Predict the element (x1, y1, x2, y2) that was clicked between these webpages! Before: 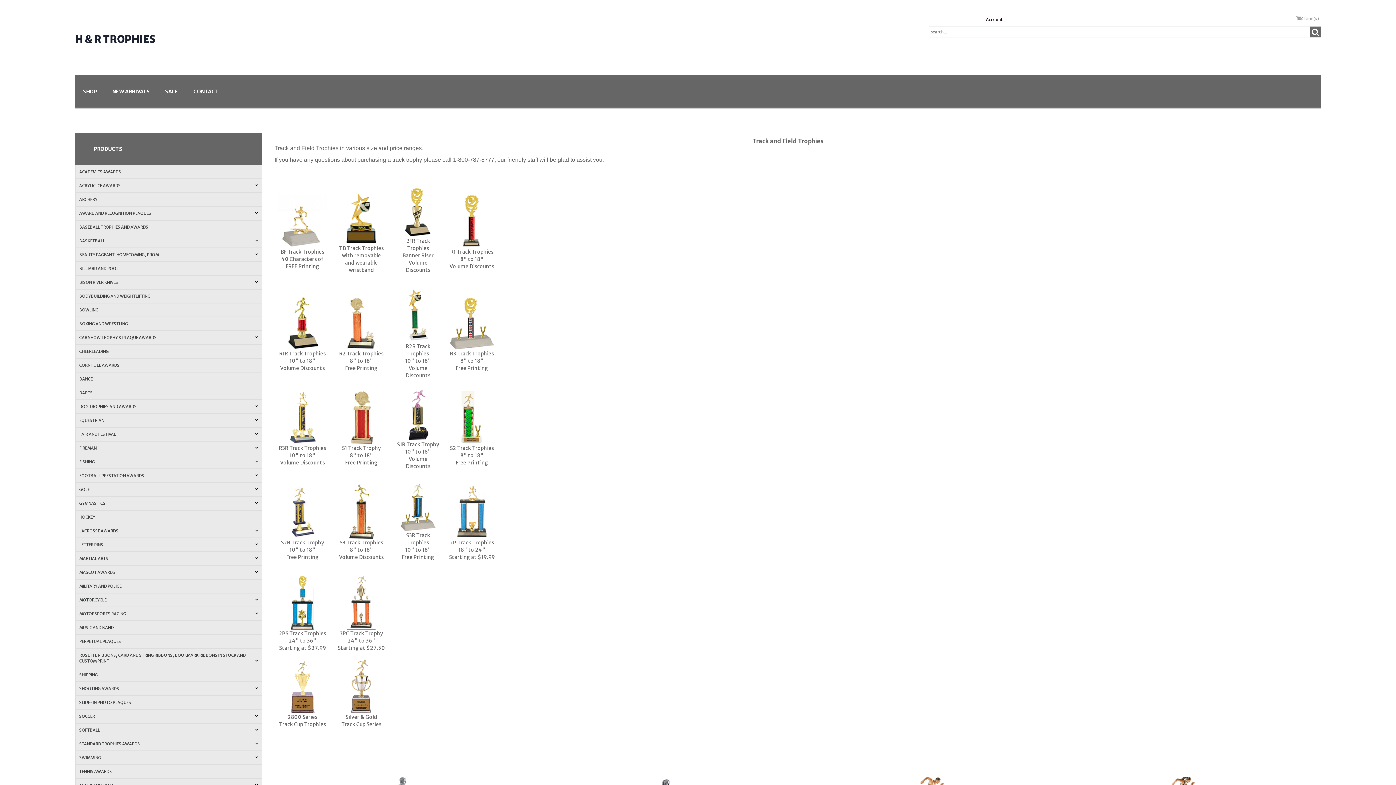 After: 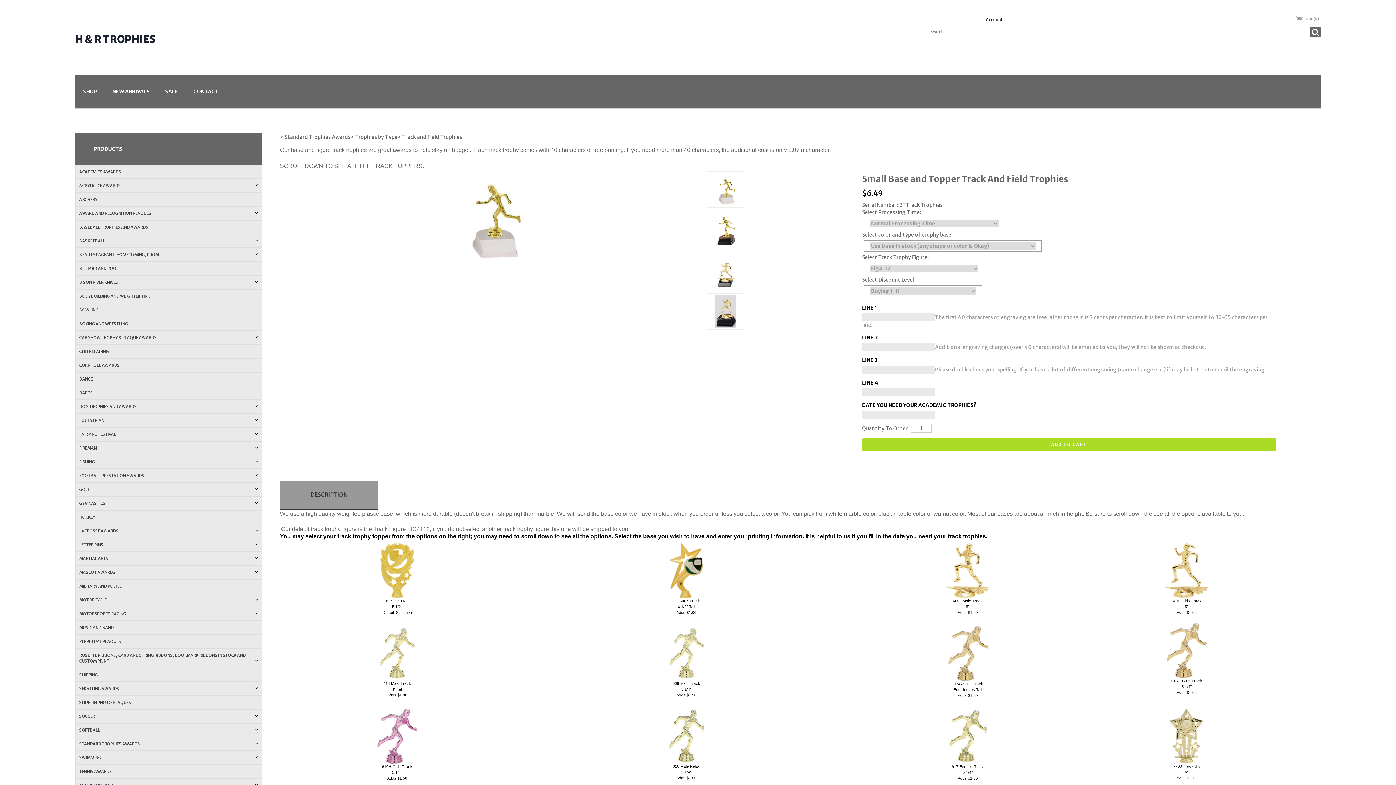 Action: label: 
BF Track Trophies
40 Characters of
FREE Printing bbox: (278, 217, 326, 269)